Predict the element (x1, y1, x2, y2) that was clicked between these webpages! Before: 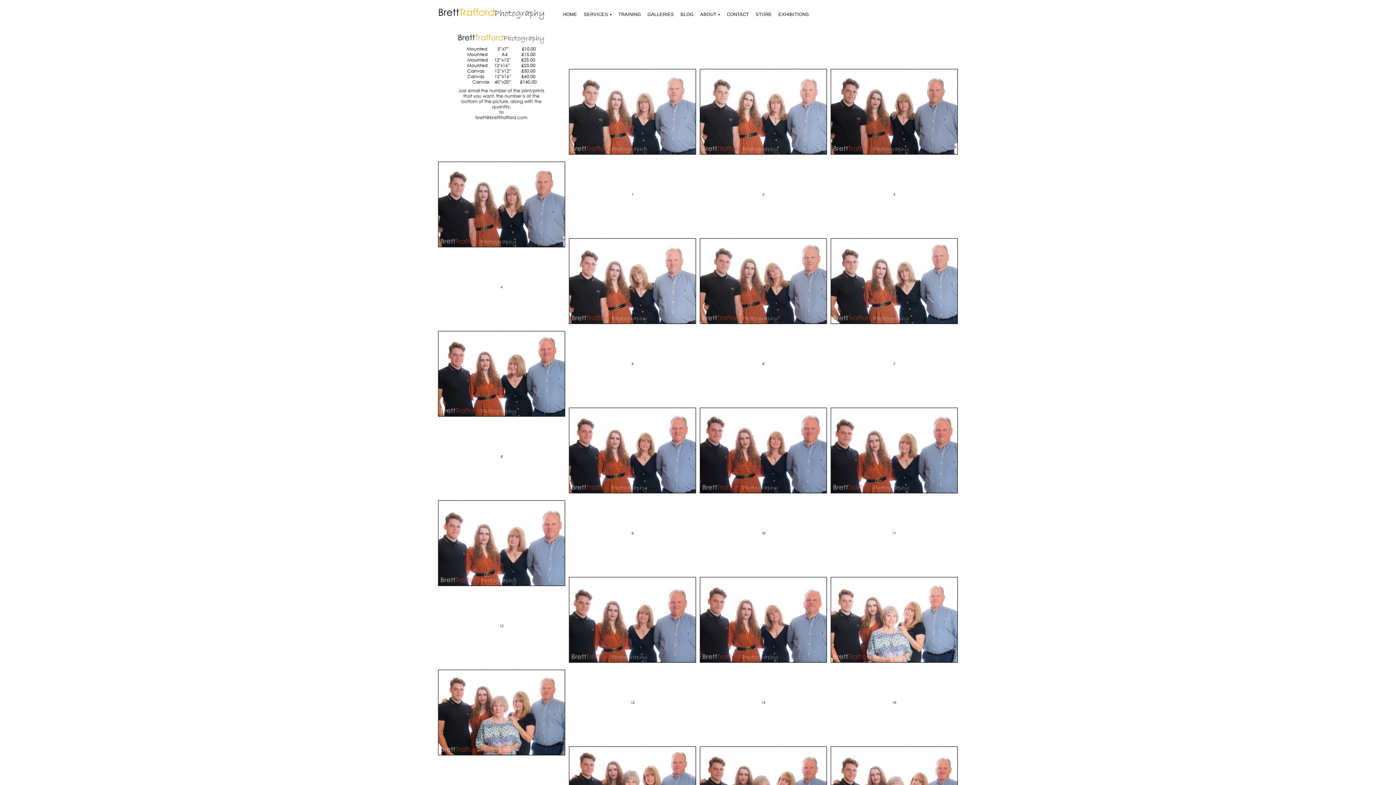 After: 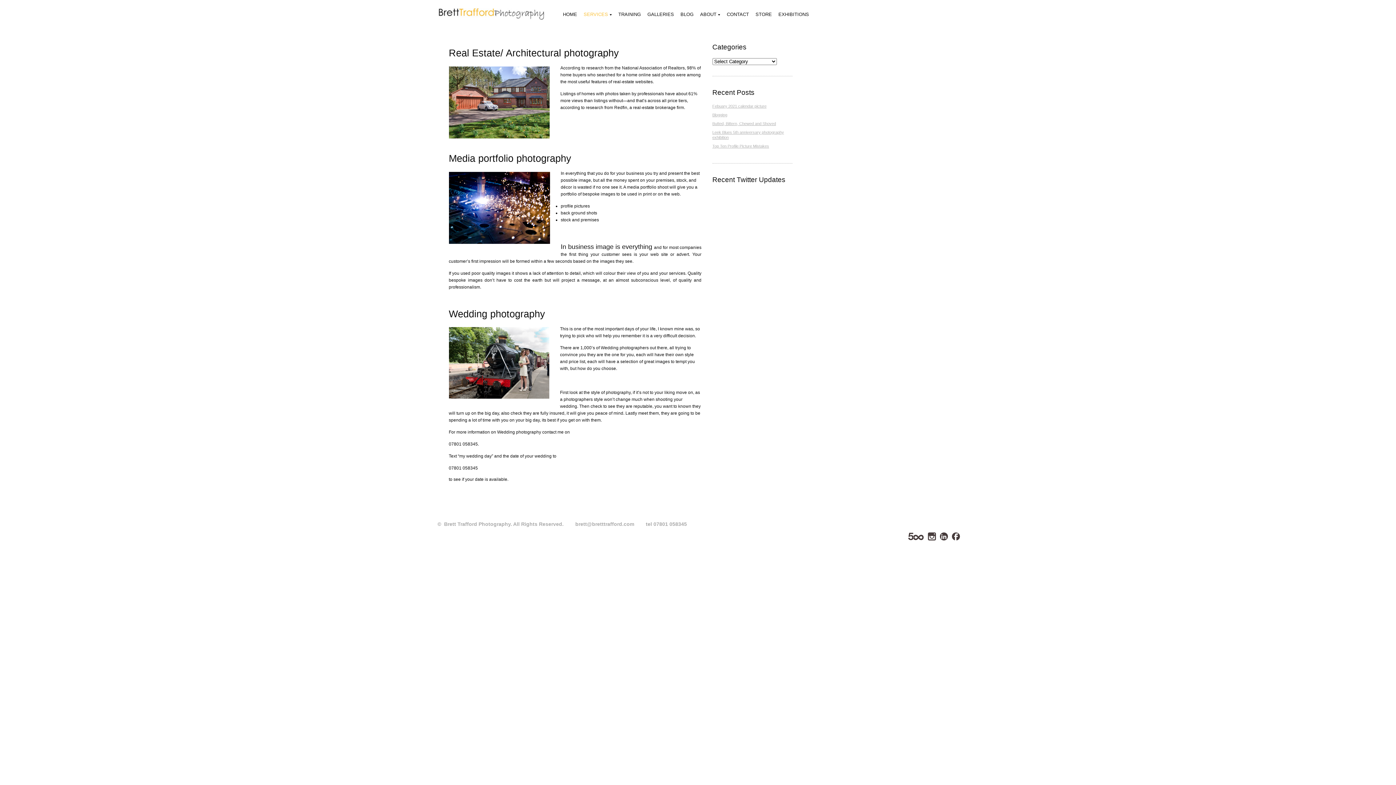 Action: bbox: (583, 10, 611, 18) label: SERVICES
»